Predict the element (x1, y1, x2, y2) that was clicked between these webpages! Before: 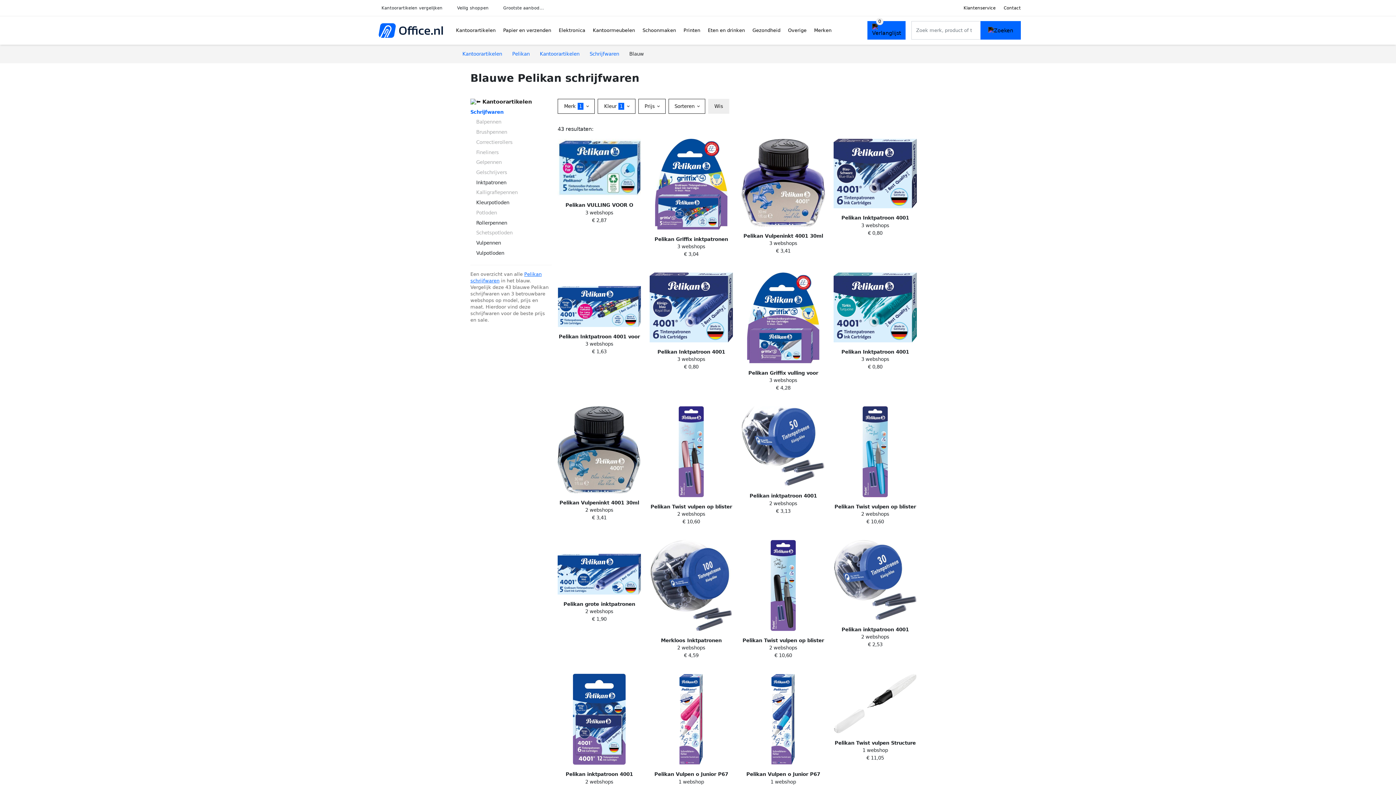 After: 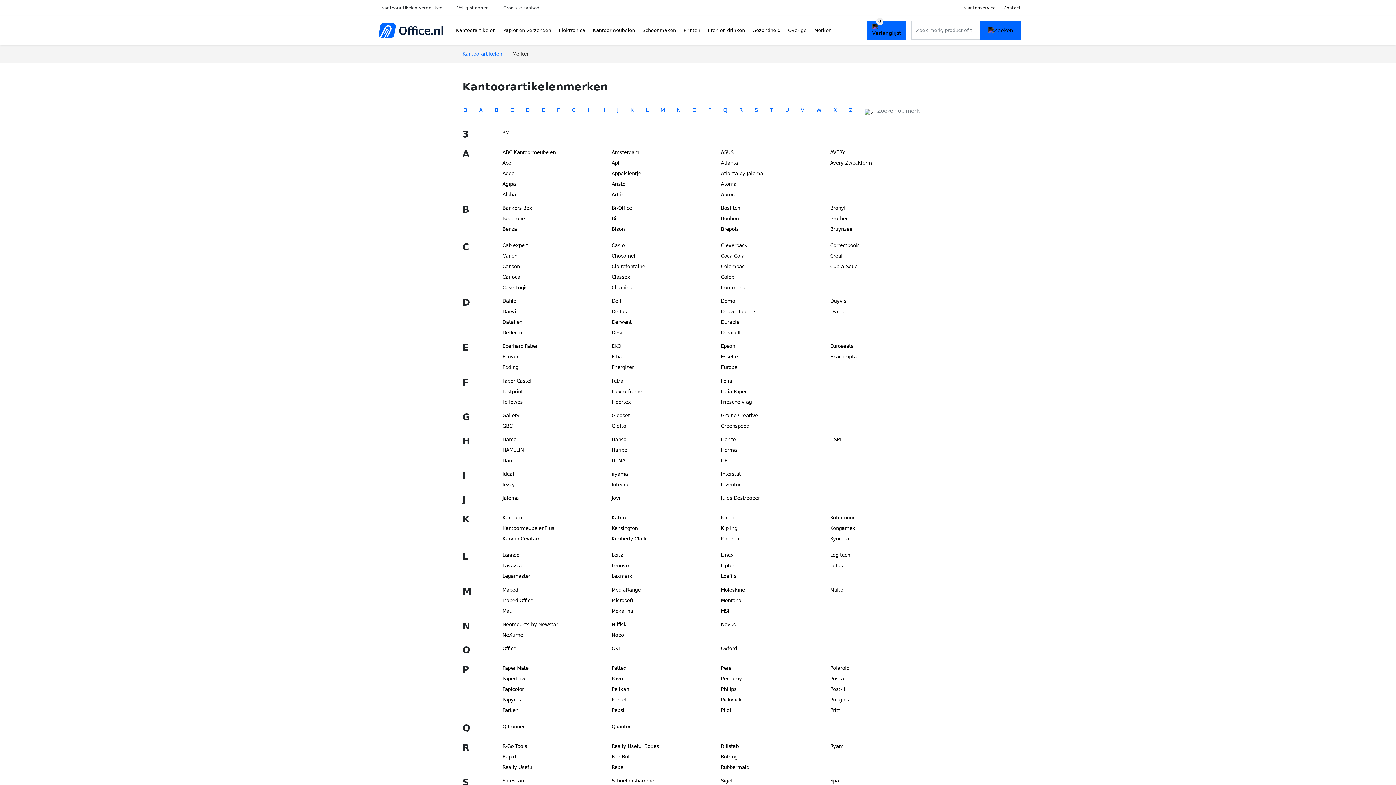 Action: label: Merken bbox: (810, 20, 835, 40)